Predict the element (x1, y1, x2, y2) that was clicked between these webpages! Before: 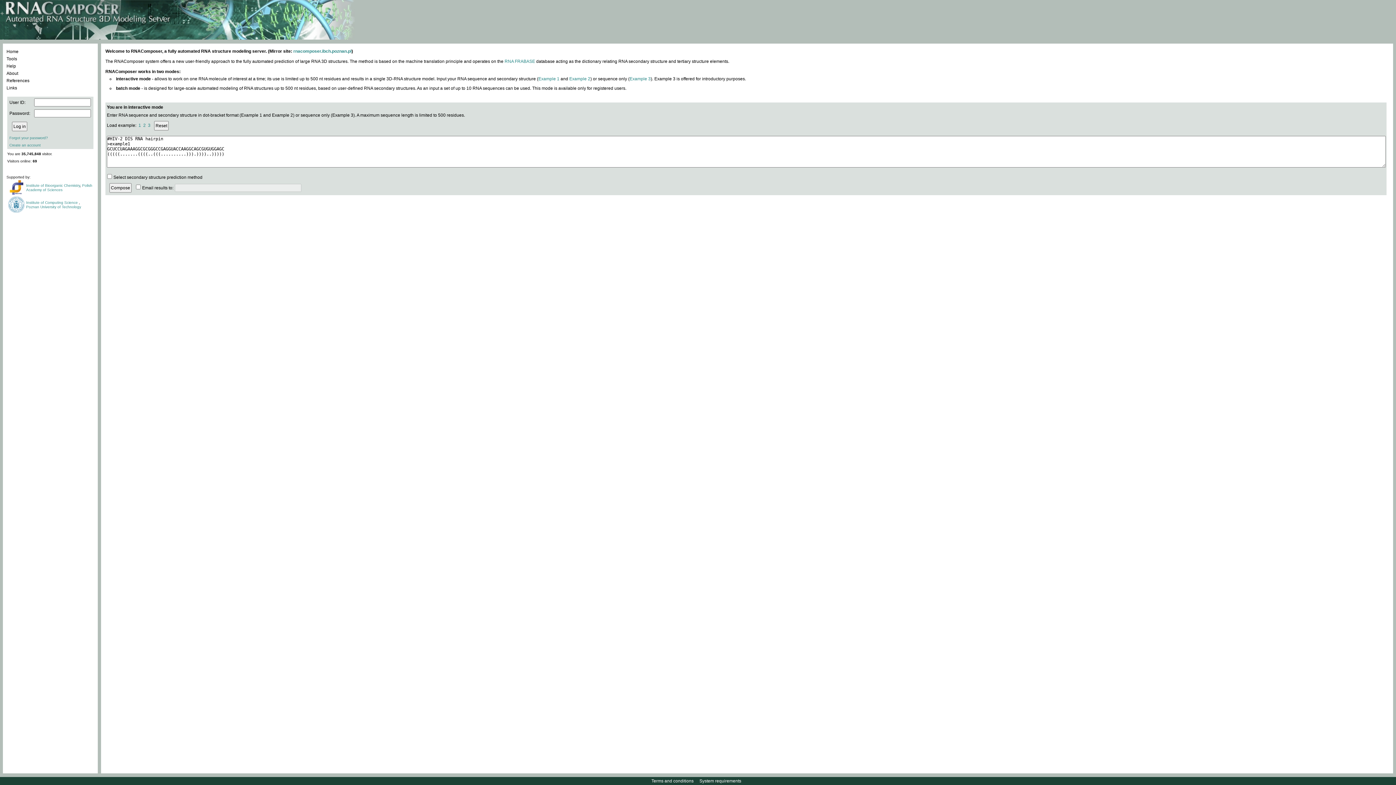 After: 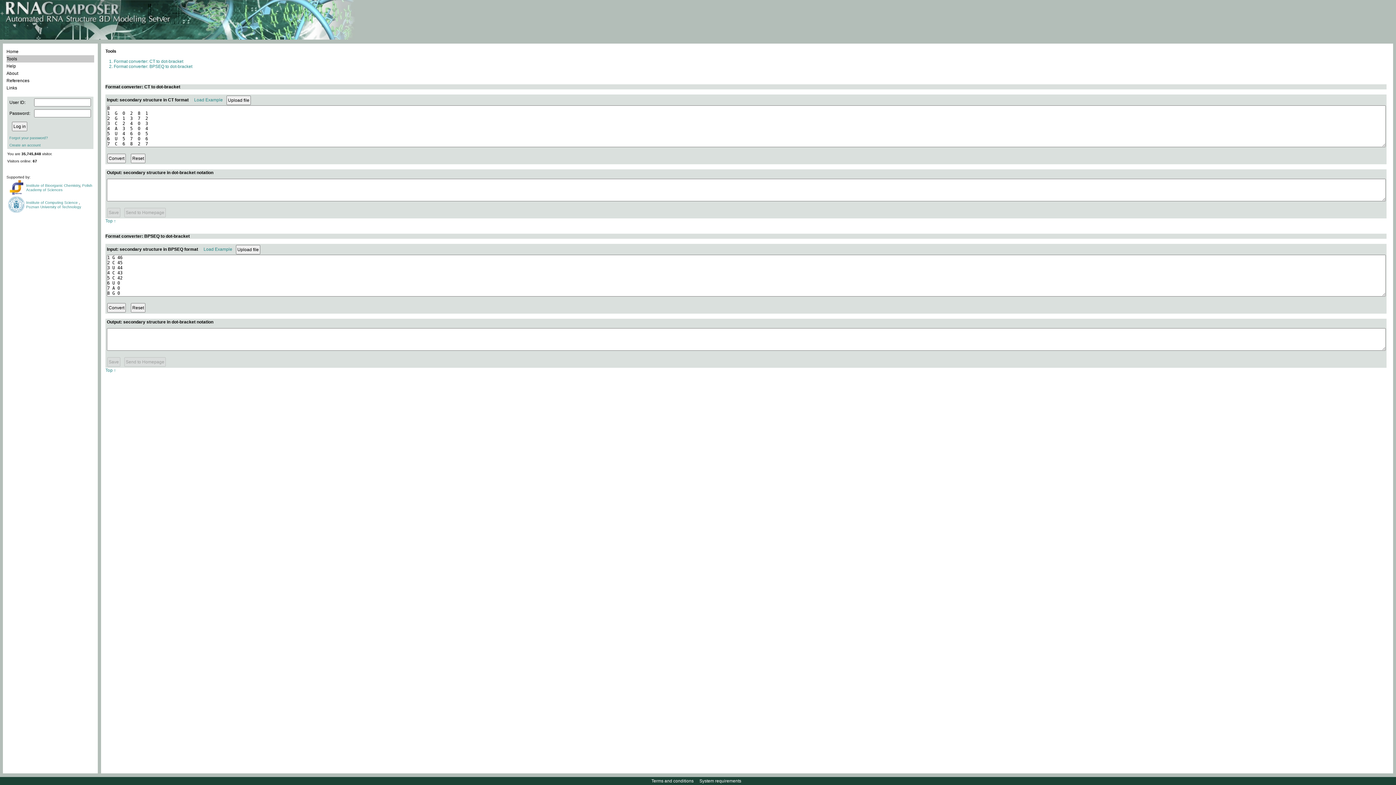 Action: label: Tools bbox: (6, 55, 94, 62)